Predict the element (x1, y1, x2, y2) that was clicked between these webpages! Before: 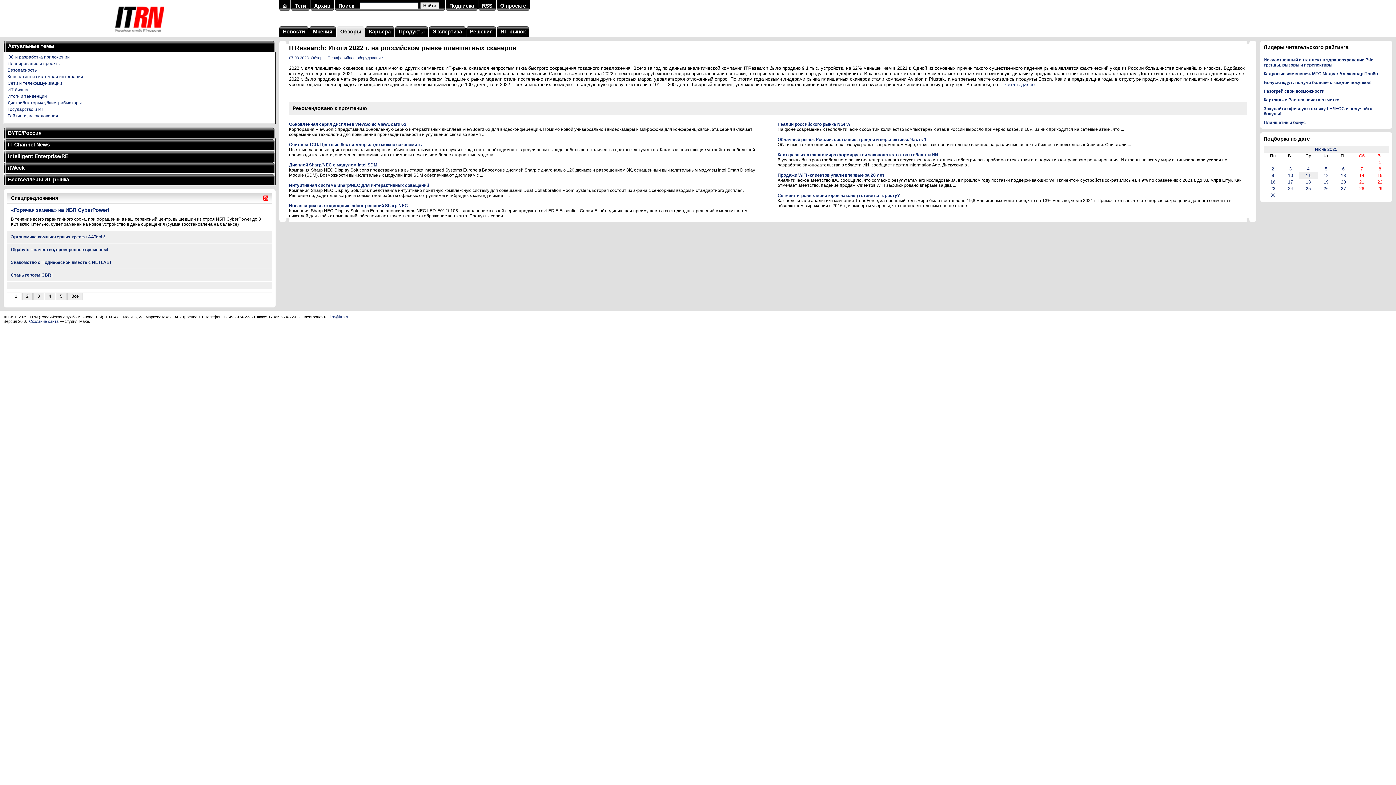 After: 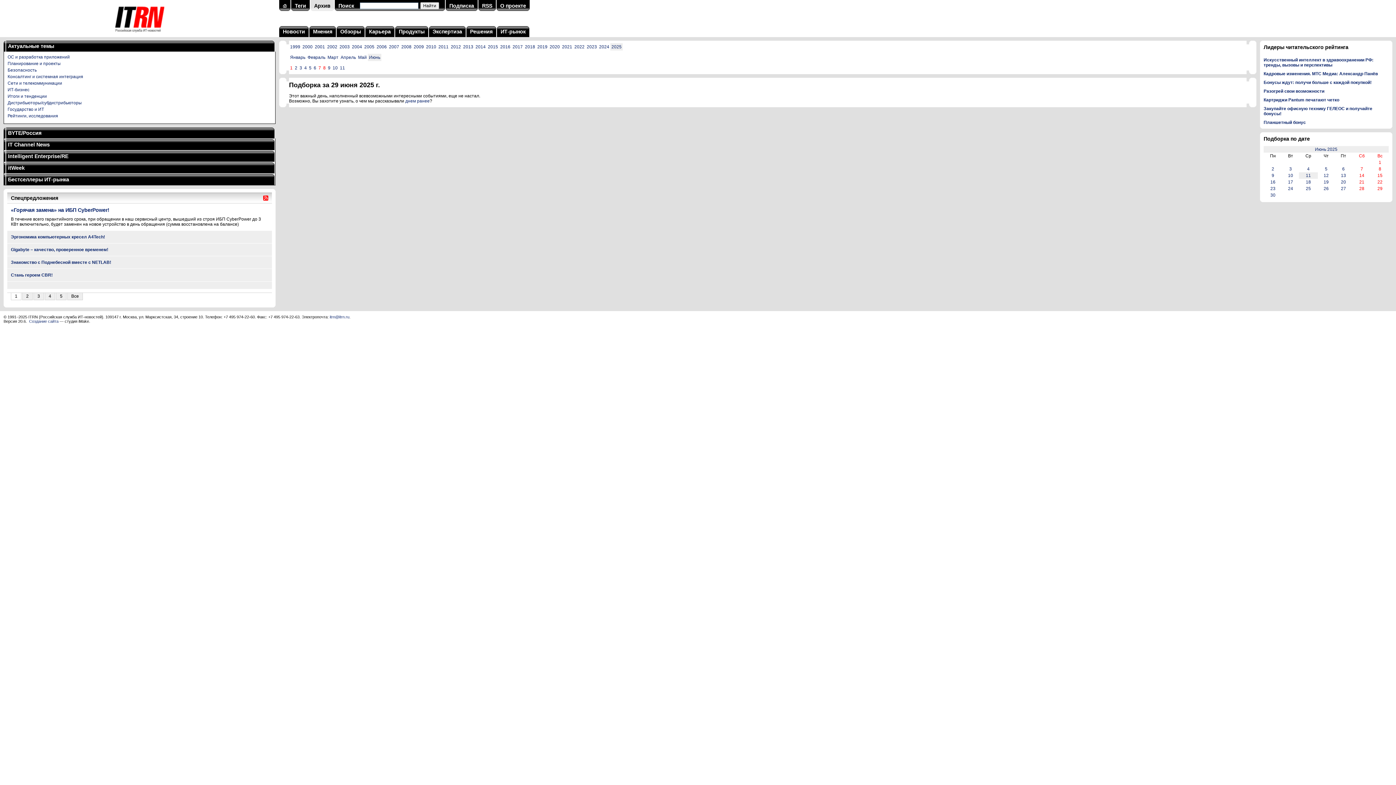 Action: bbox: (1377, 186, 1382, 191) label: 29